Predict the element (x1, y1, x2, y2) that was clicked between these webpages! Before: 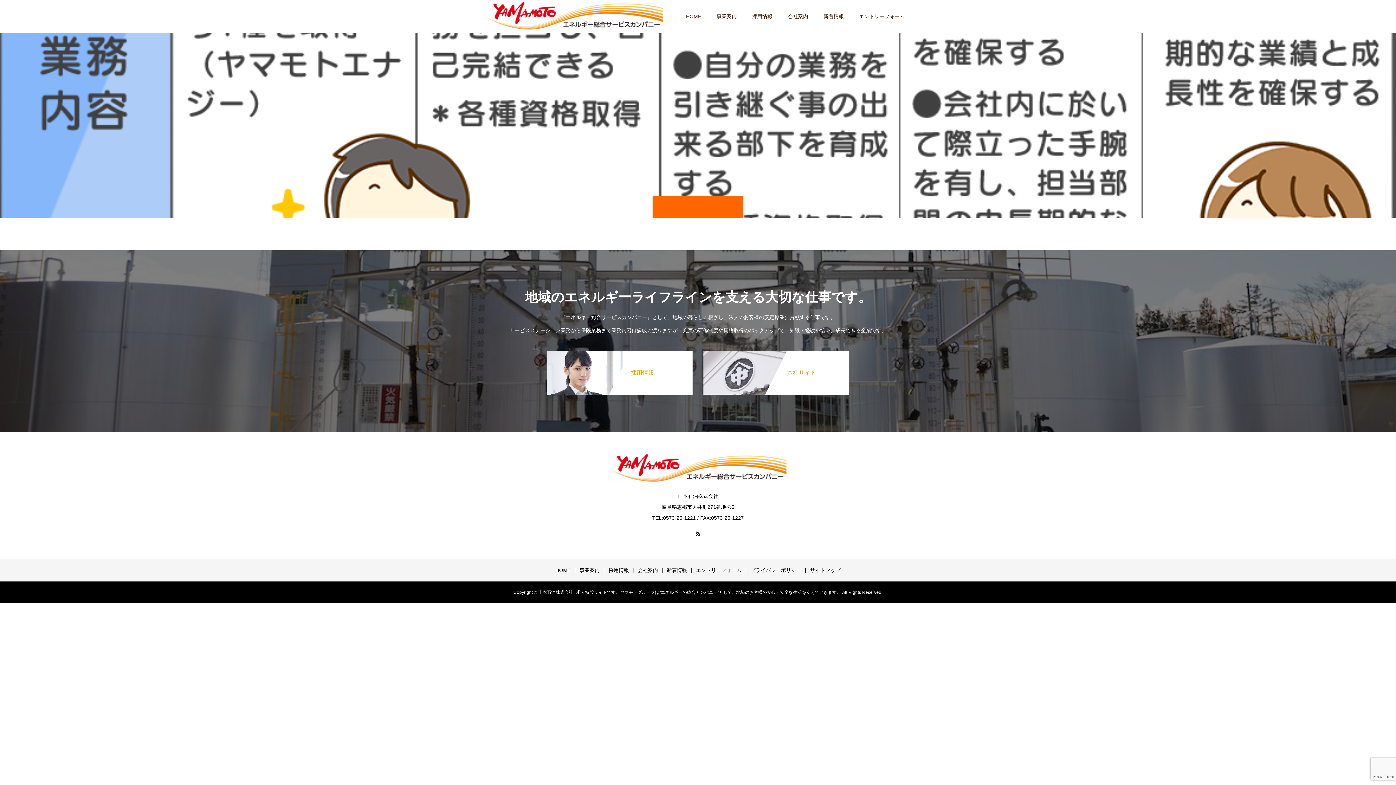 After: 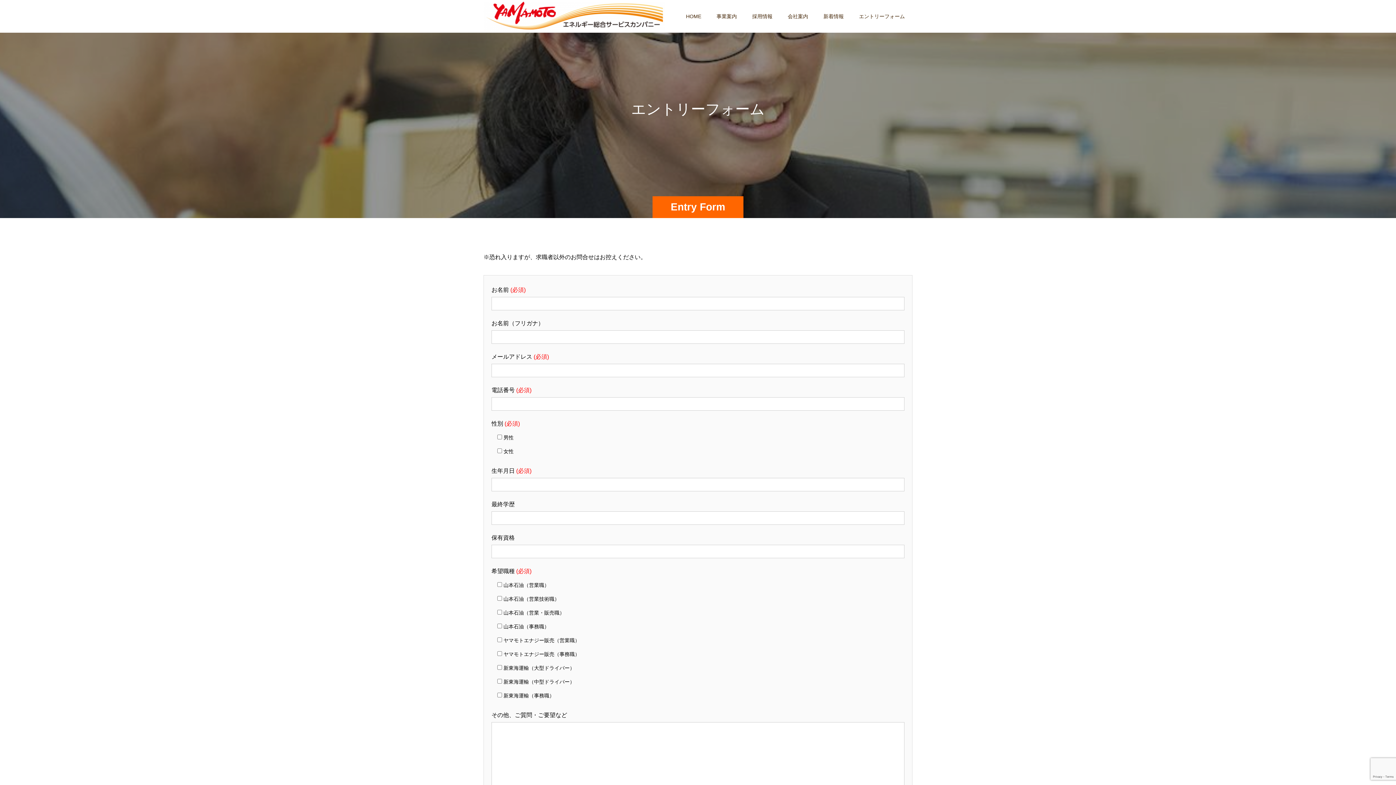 Action: bbox: (696, 567, 741, 573) label: エントリーフォーム